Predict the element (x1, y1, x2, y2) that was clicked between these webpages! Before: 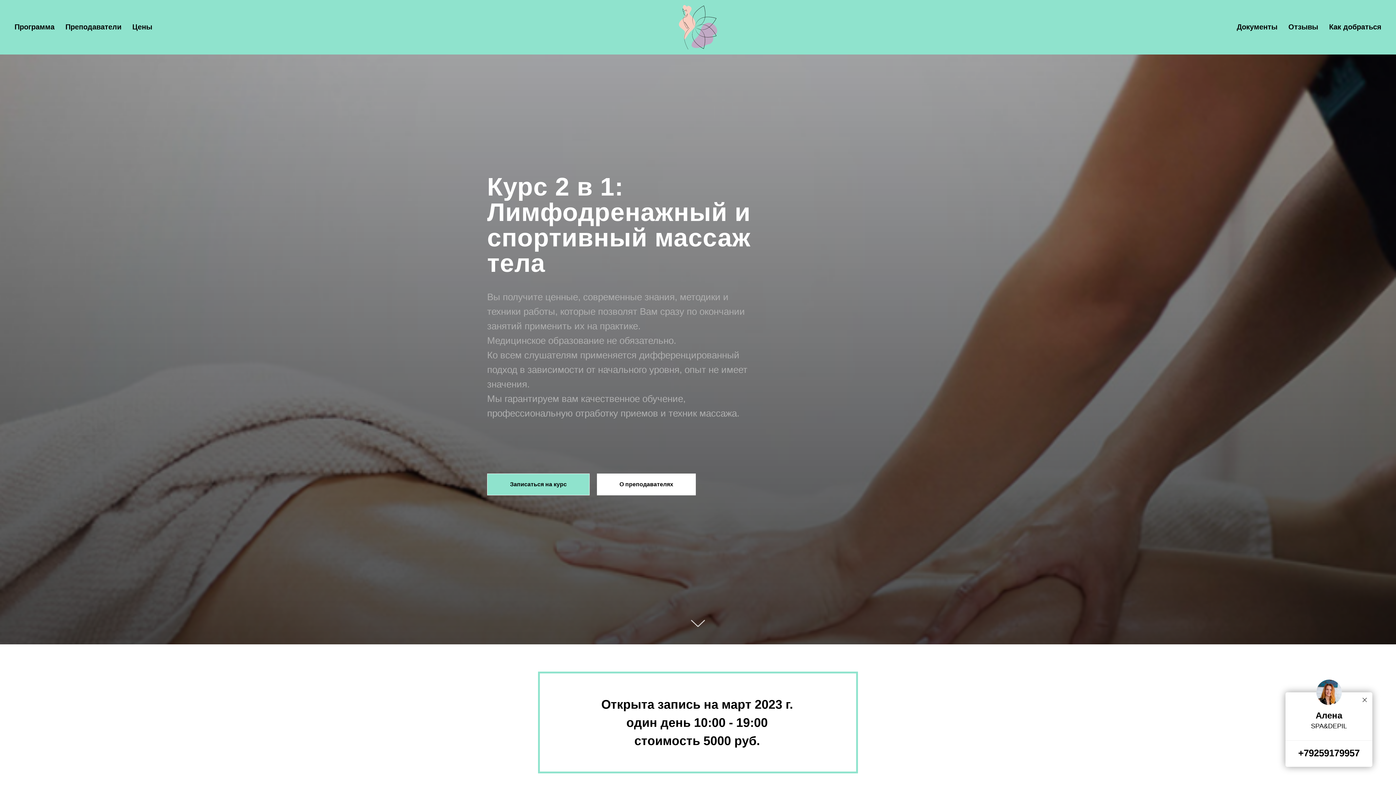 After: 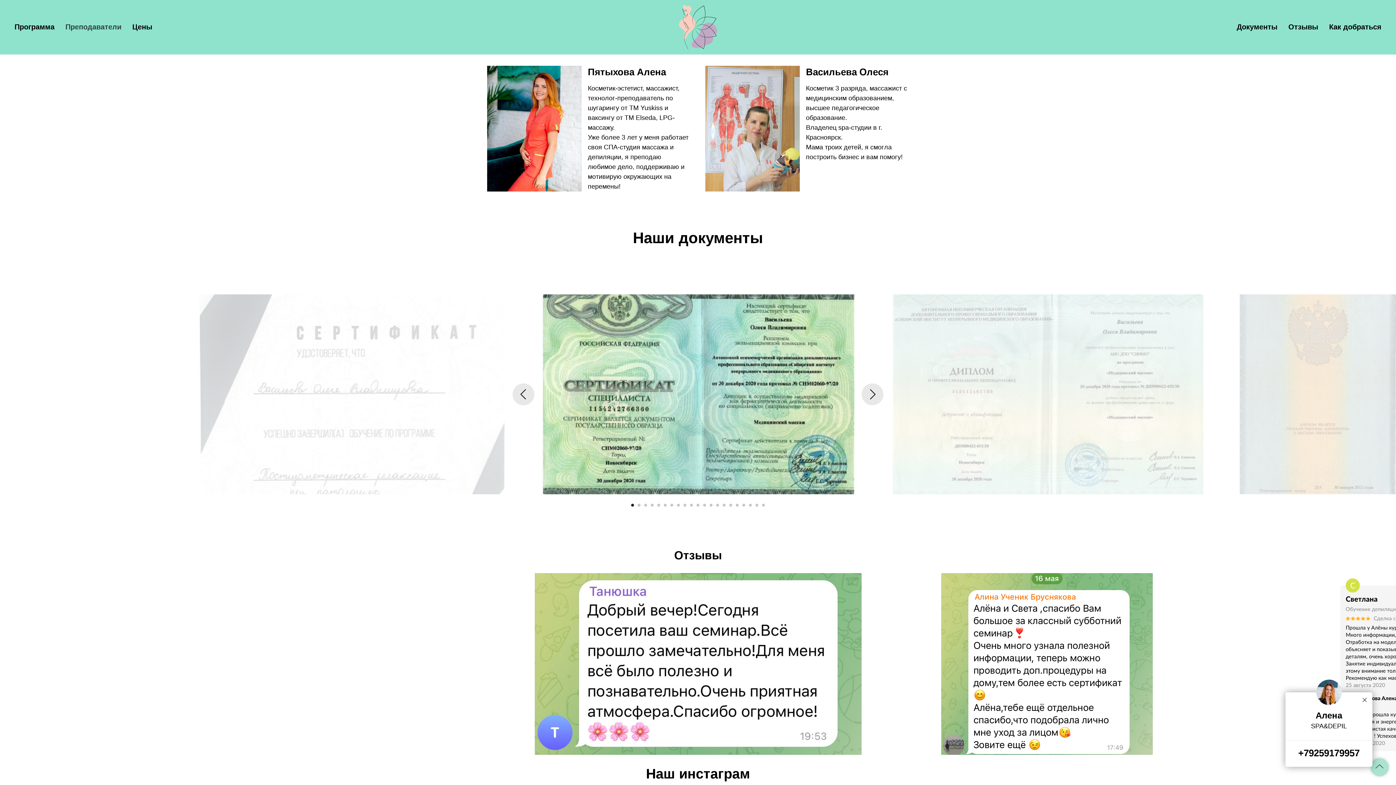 Action: bbox: (65, 22, 121, 30) label: Преподаватели